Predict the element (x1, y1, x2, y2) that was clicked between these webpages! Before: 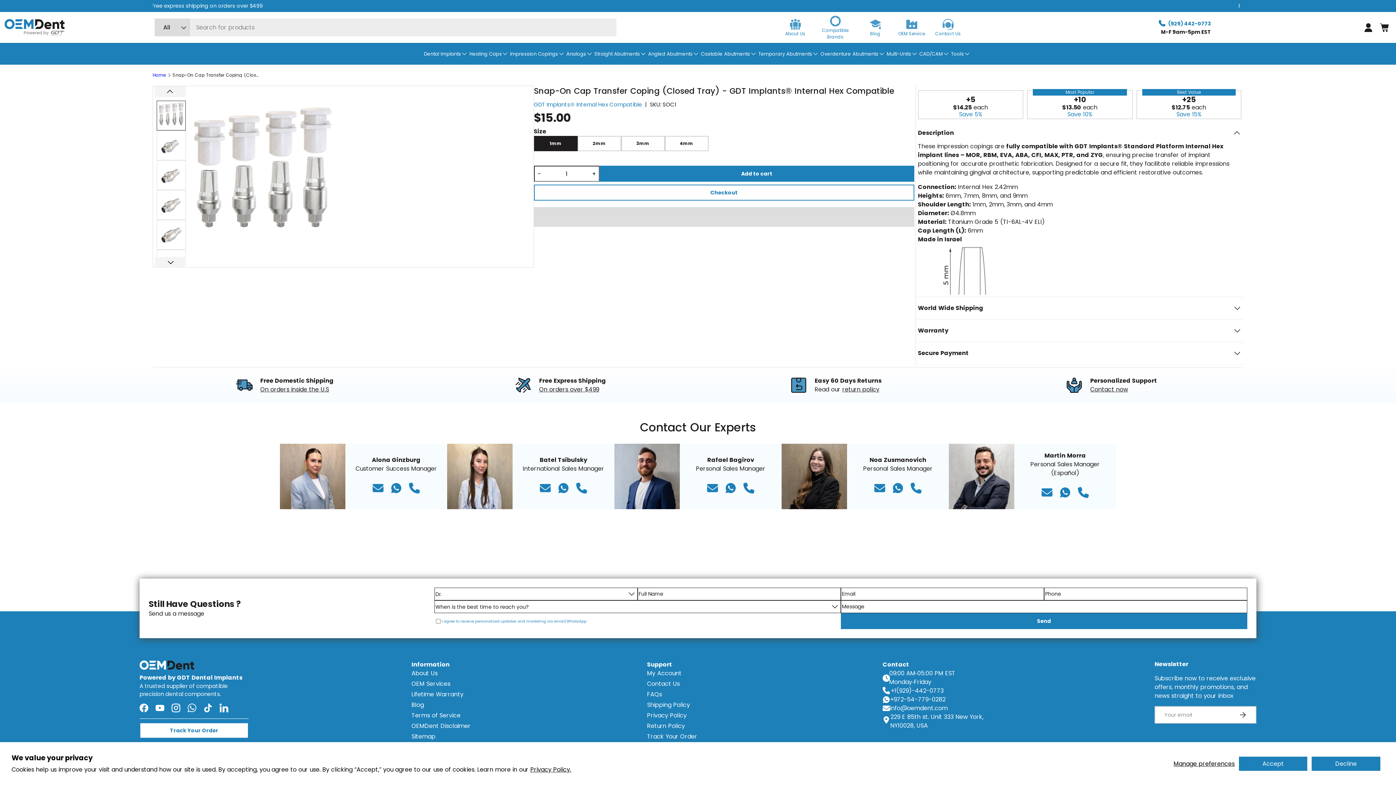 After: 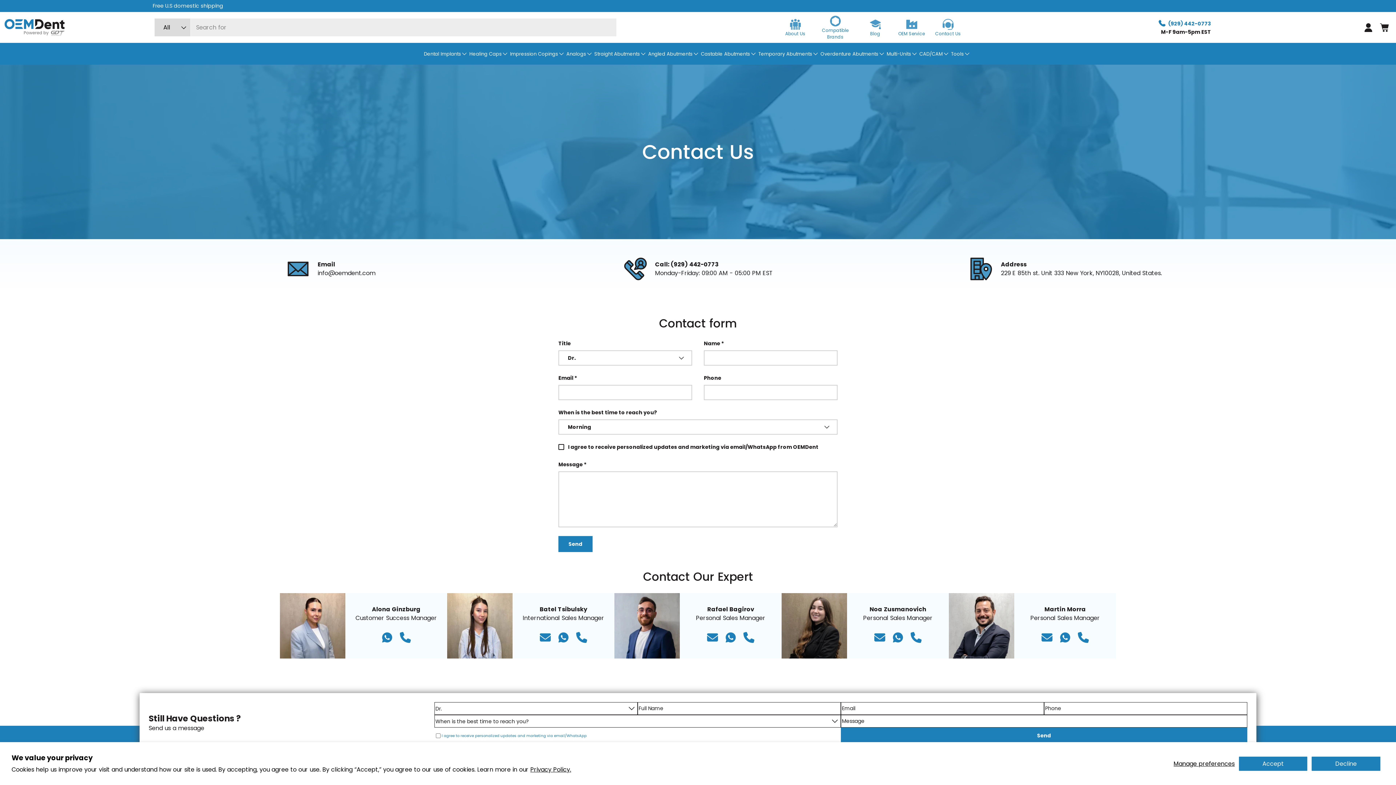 Action: label: Contact Us bbox: (647, 680, 680, 688)